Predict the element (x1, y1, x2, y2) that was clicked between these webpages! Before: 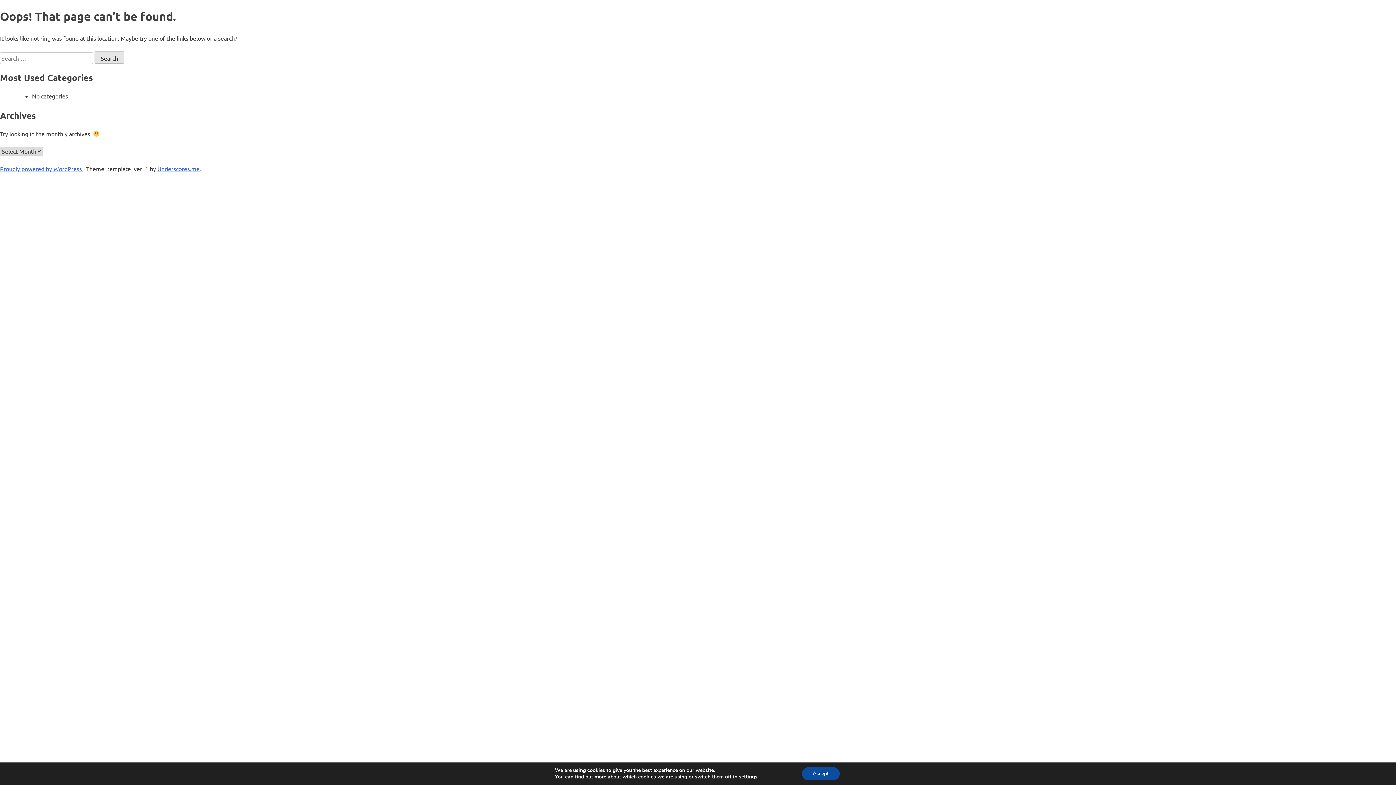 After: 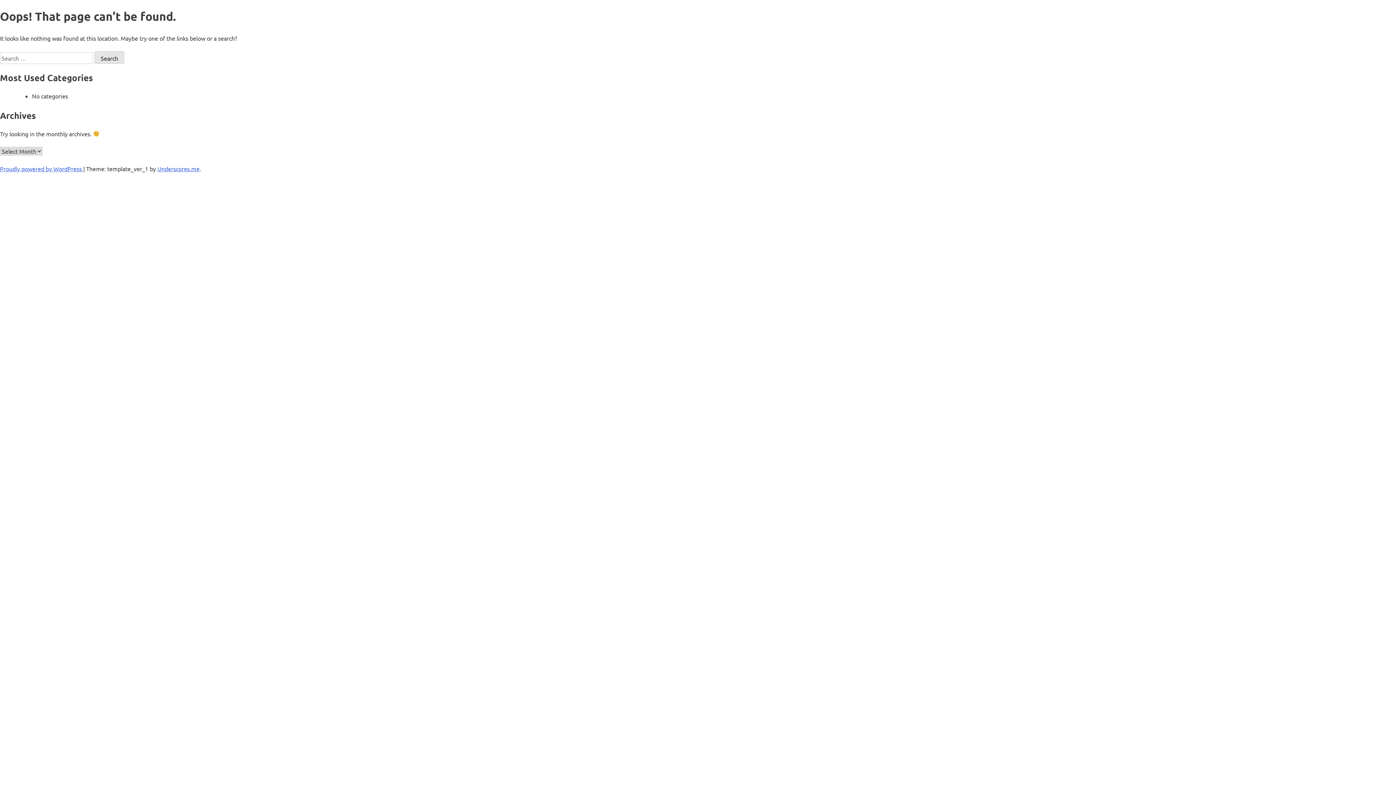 Action: bbox: (802, 767, 839, 780) label: Accept